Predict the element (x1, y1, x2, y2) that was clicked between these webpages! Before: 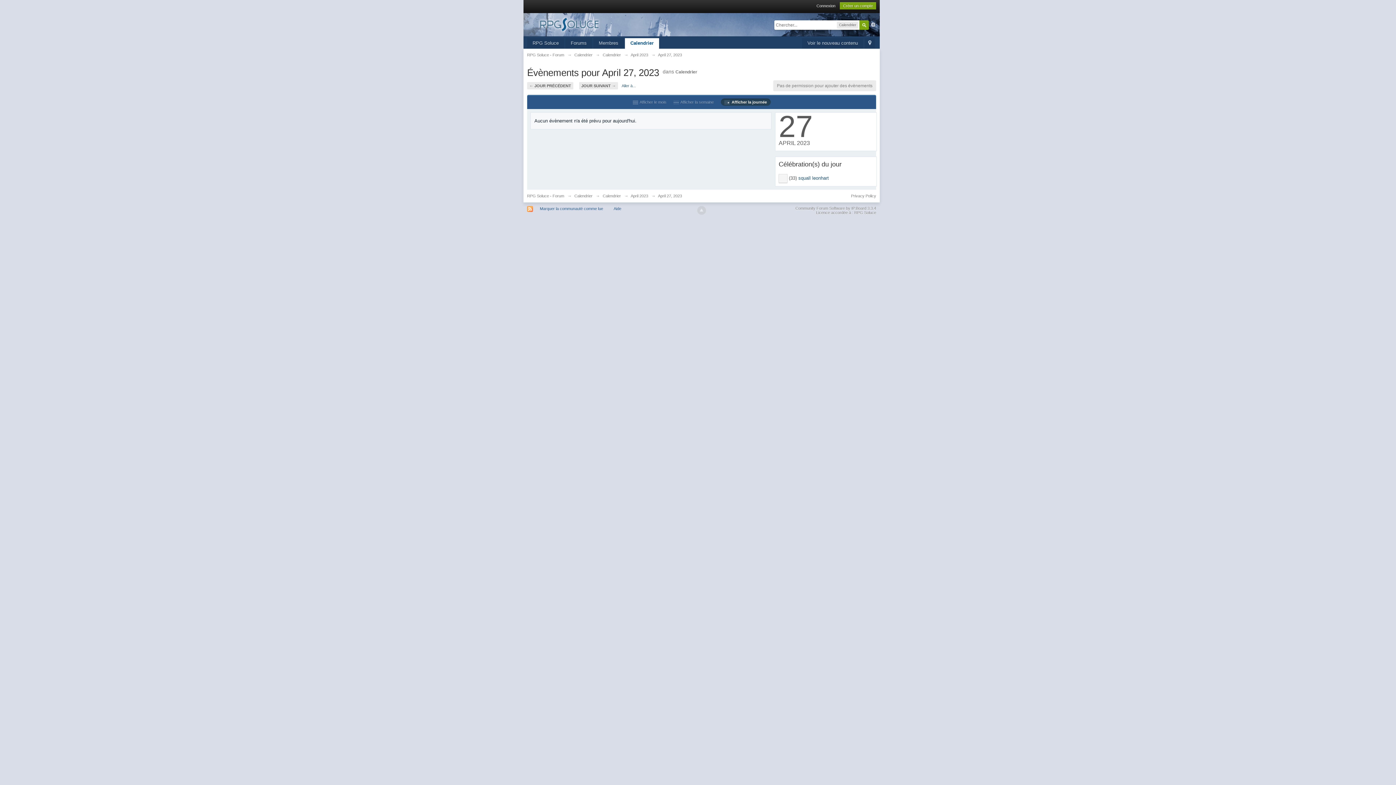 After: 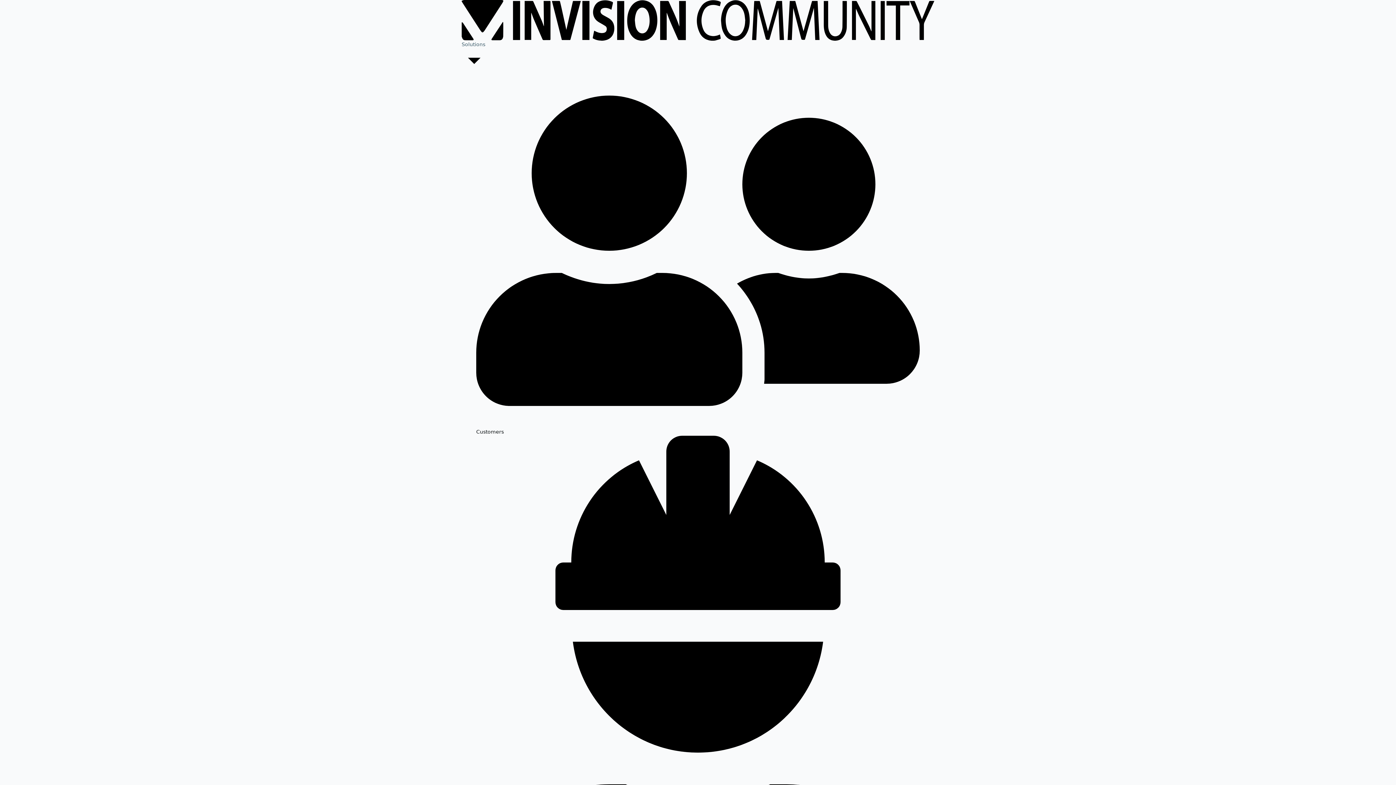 Action: bbox: (795, 206, 876, 210) label: Community Forum Software by IP.Board 3.3.4